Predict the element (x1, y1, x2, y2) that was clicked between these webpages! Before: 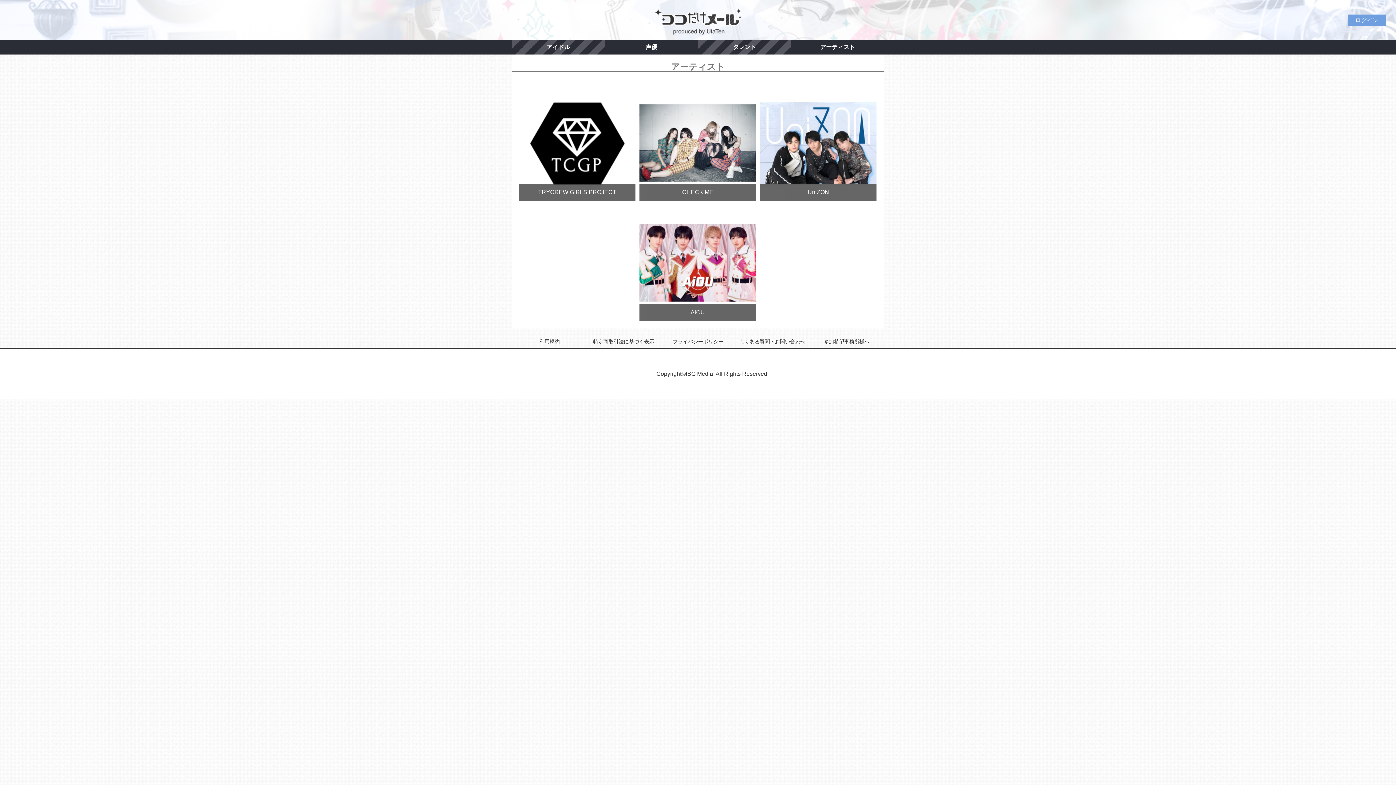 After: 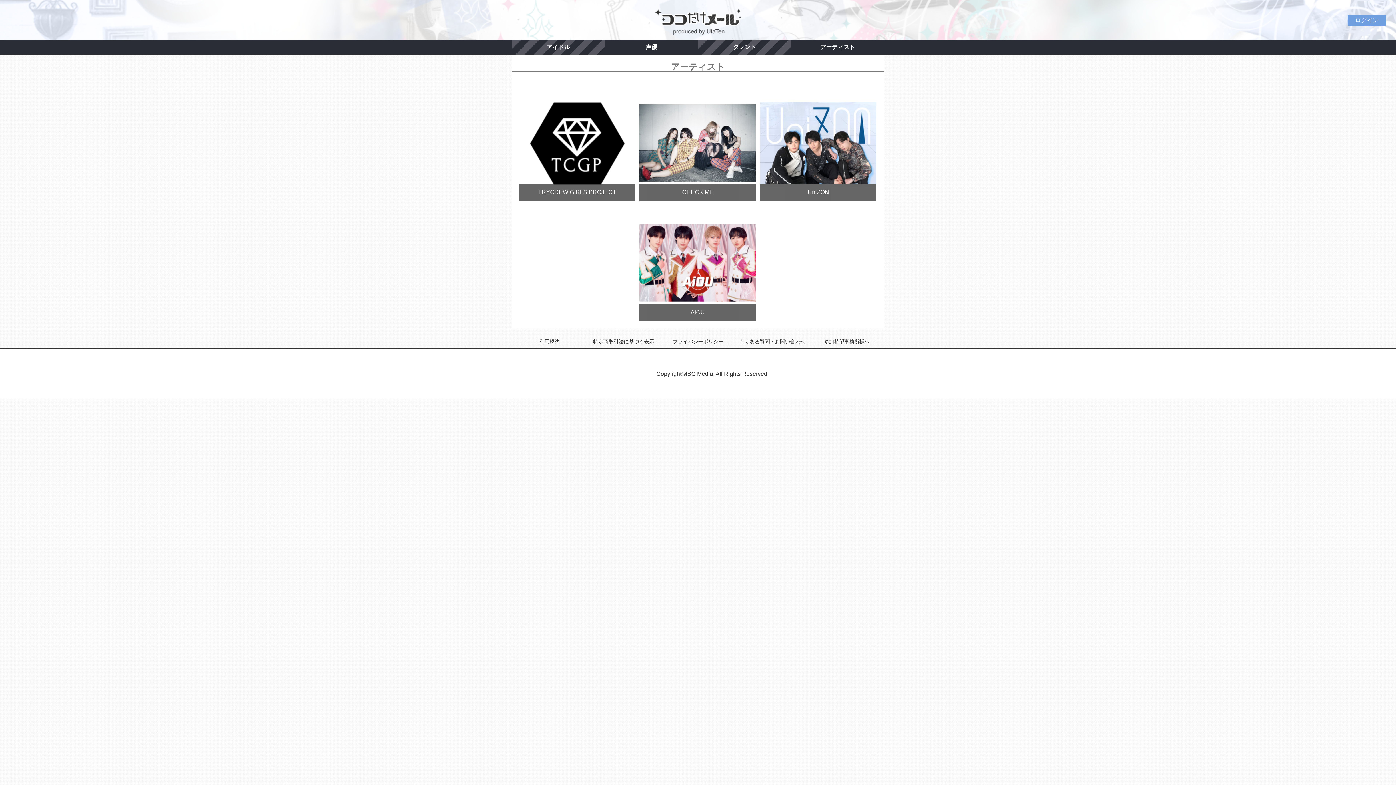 Action: bbox: (791, 40, 884, 54) label: アーティスト